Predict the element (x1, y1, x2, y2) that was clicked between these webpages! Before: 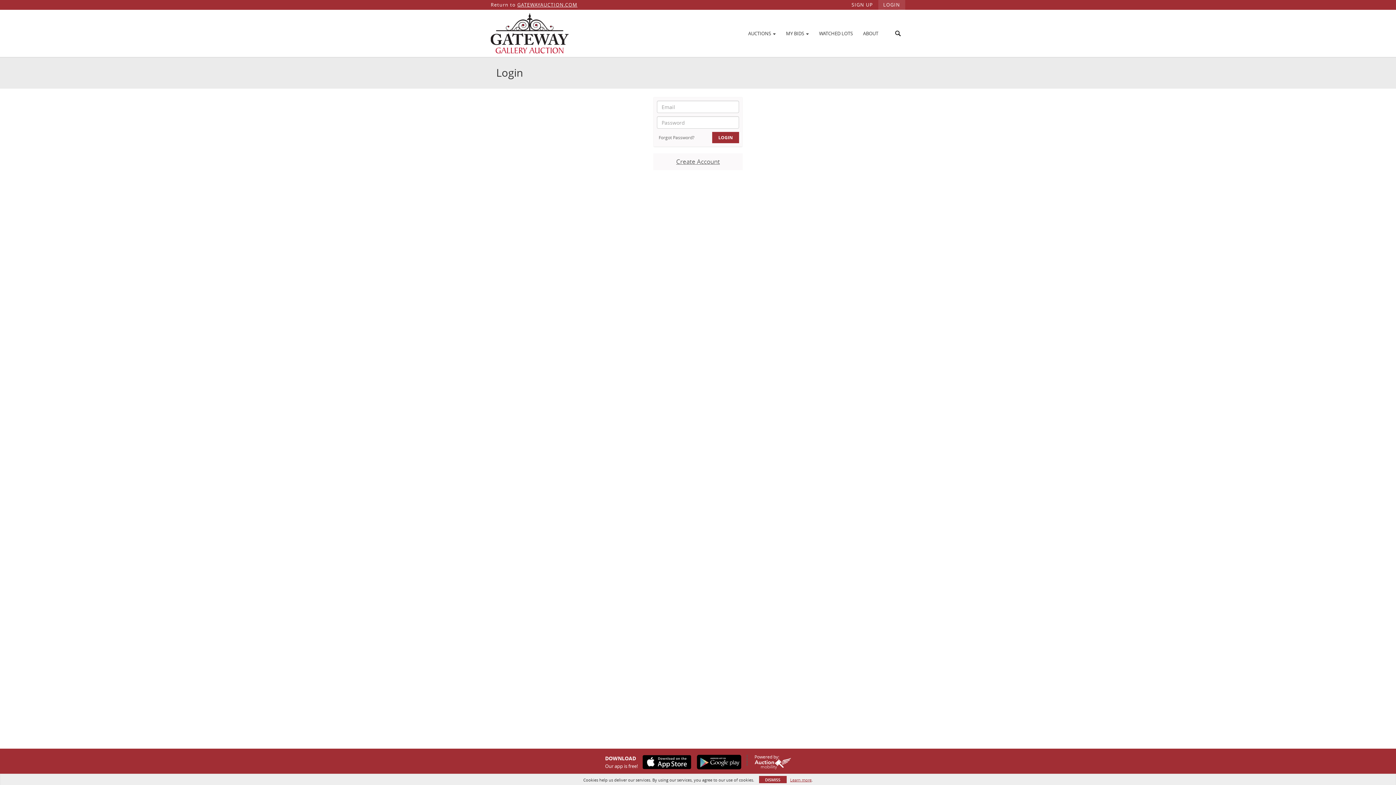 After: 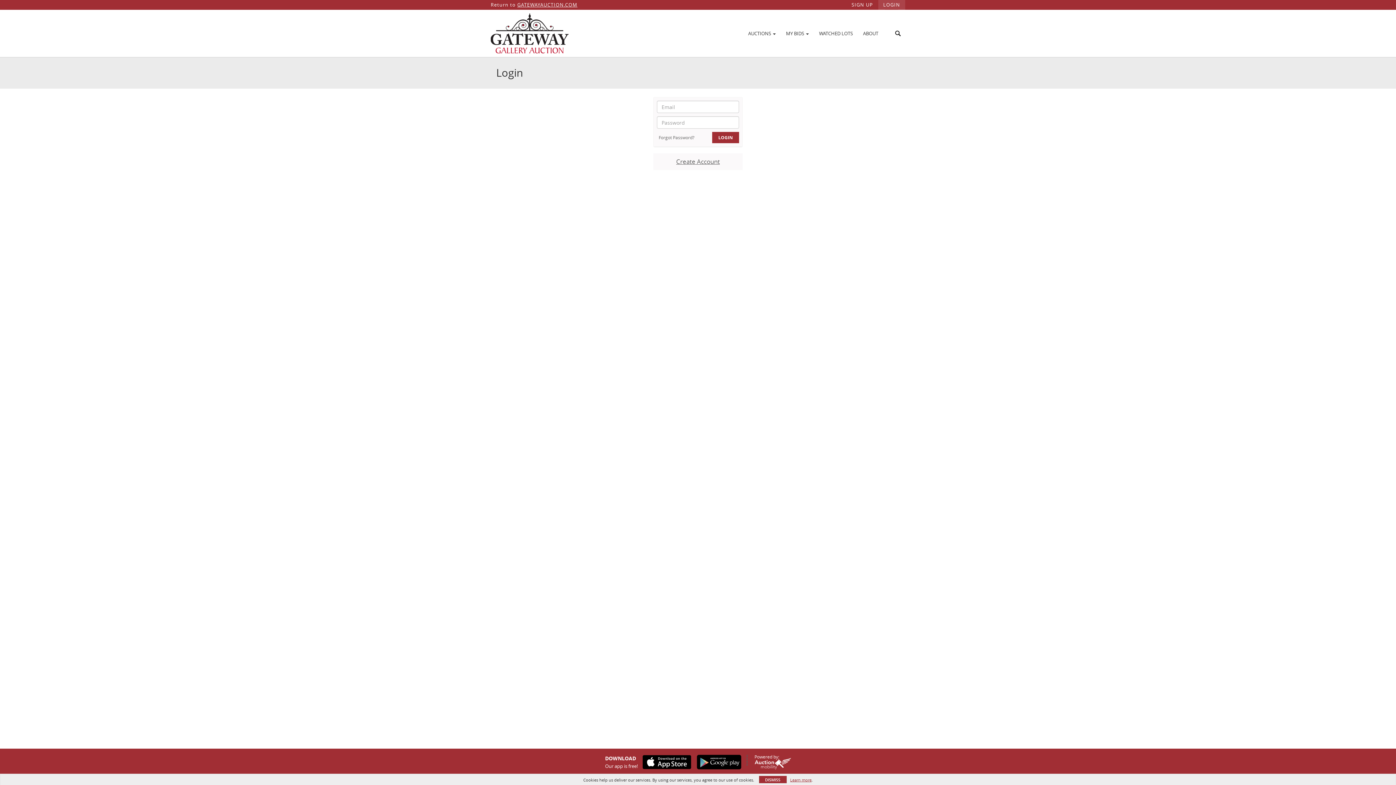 Action: bbox: (692, 755, 741, 769)